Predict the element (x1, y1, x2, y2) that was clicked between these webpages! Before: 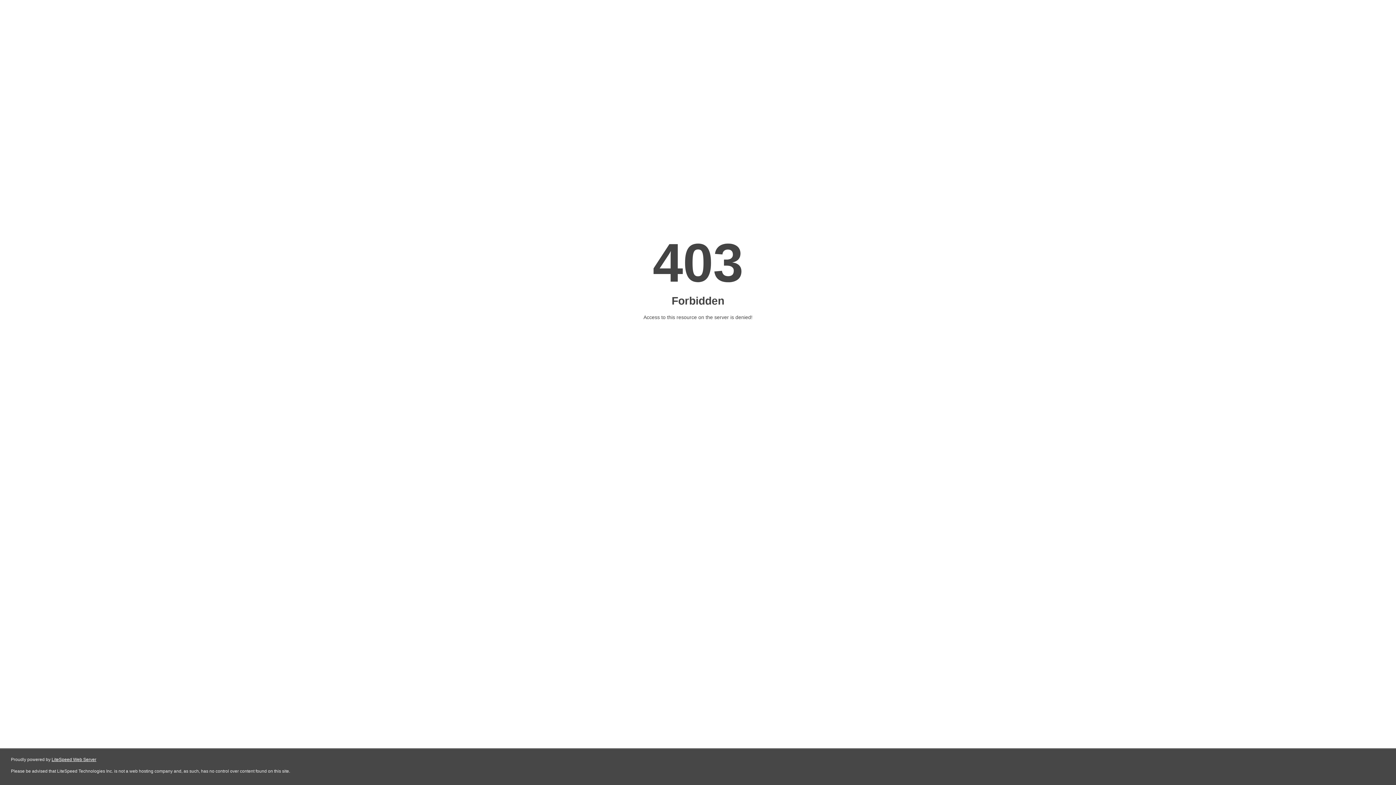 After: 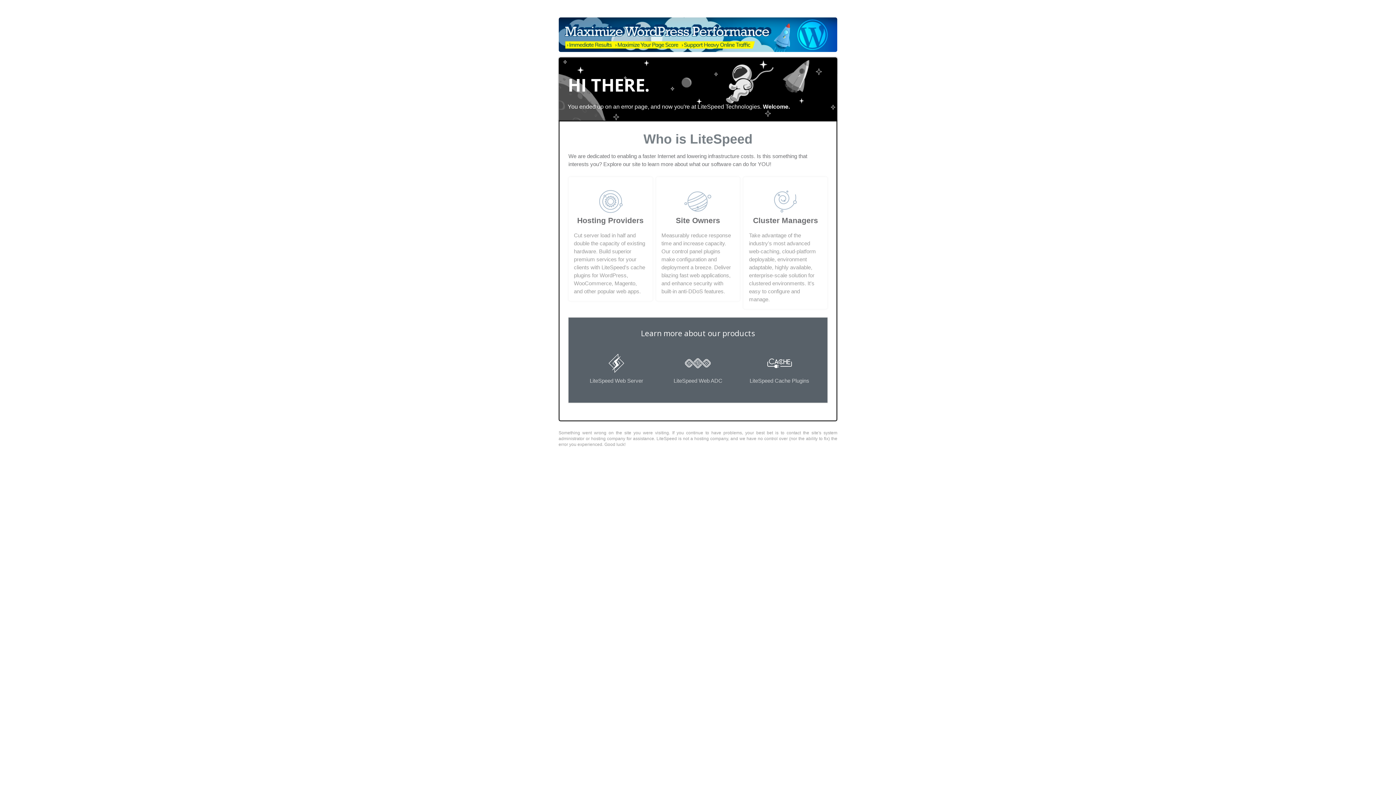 Action: label: LiteSpeed Web Server bbox: (51, 757, 96, 762)